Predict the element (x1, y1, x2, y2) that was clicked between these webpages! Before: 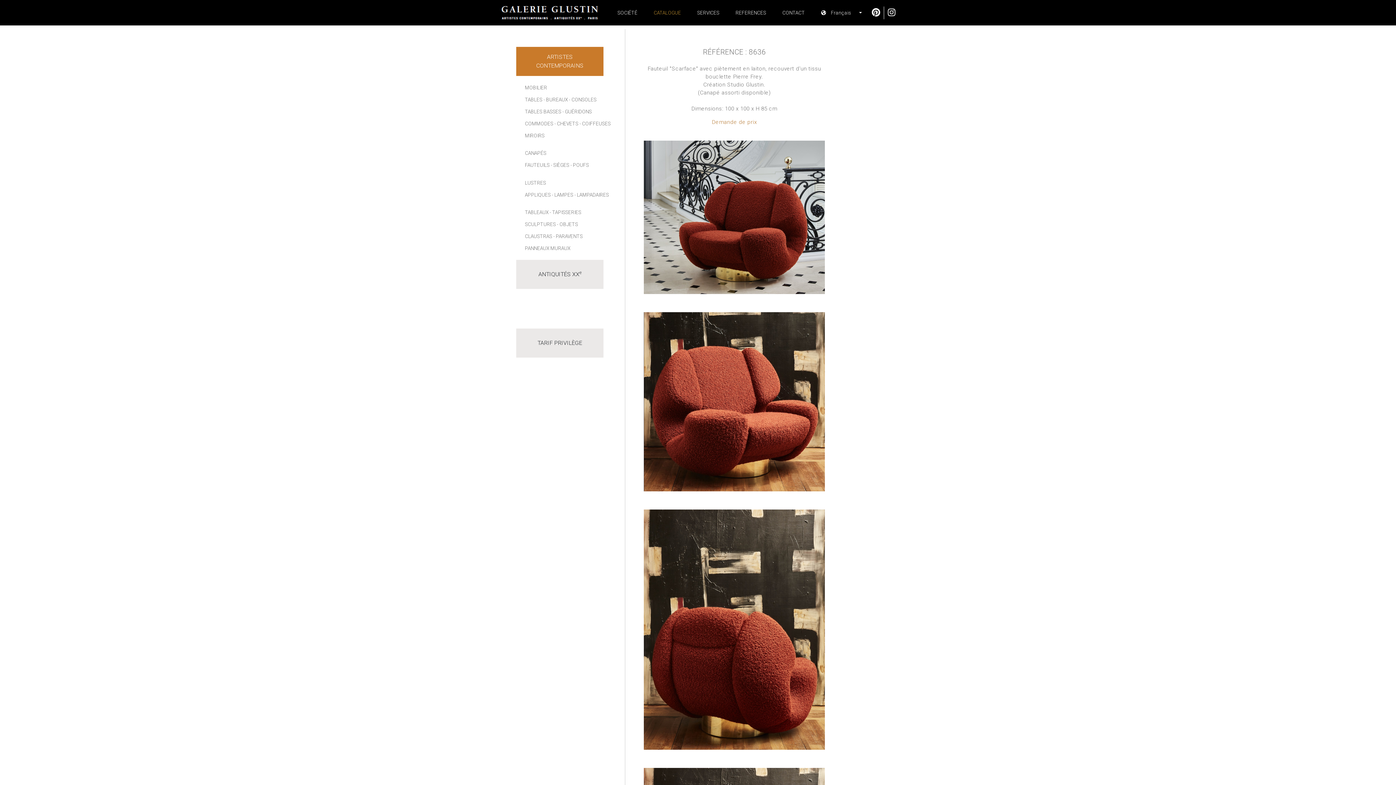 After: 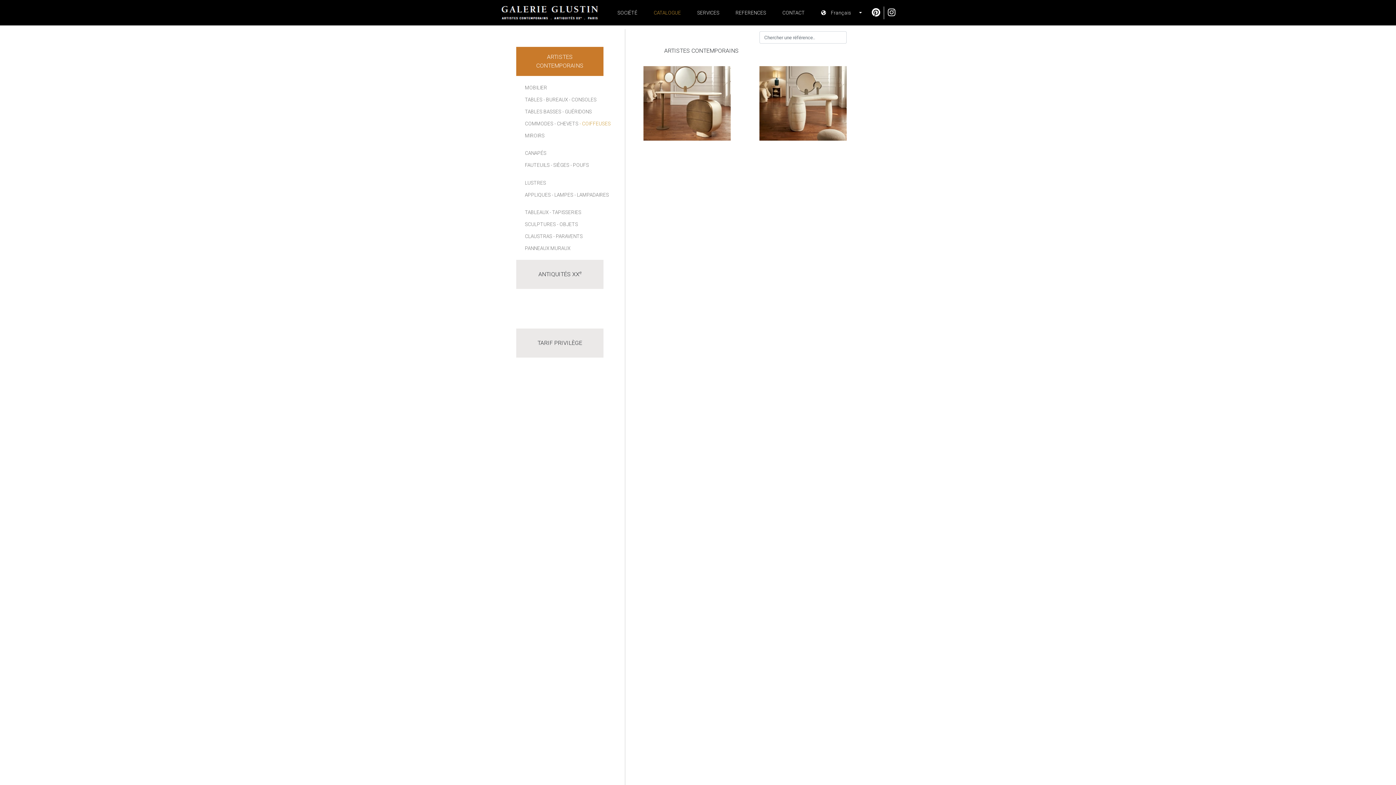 Action: label: - COIFFEUSES bbox: (579, 120, 610, 126)